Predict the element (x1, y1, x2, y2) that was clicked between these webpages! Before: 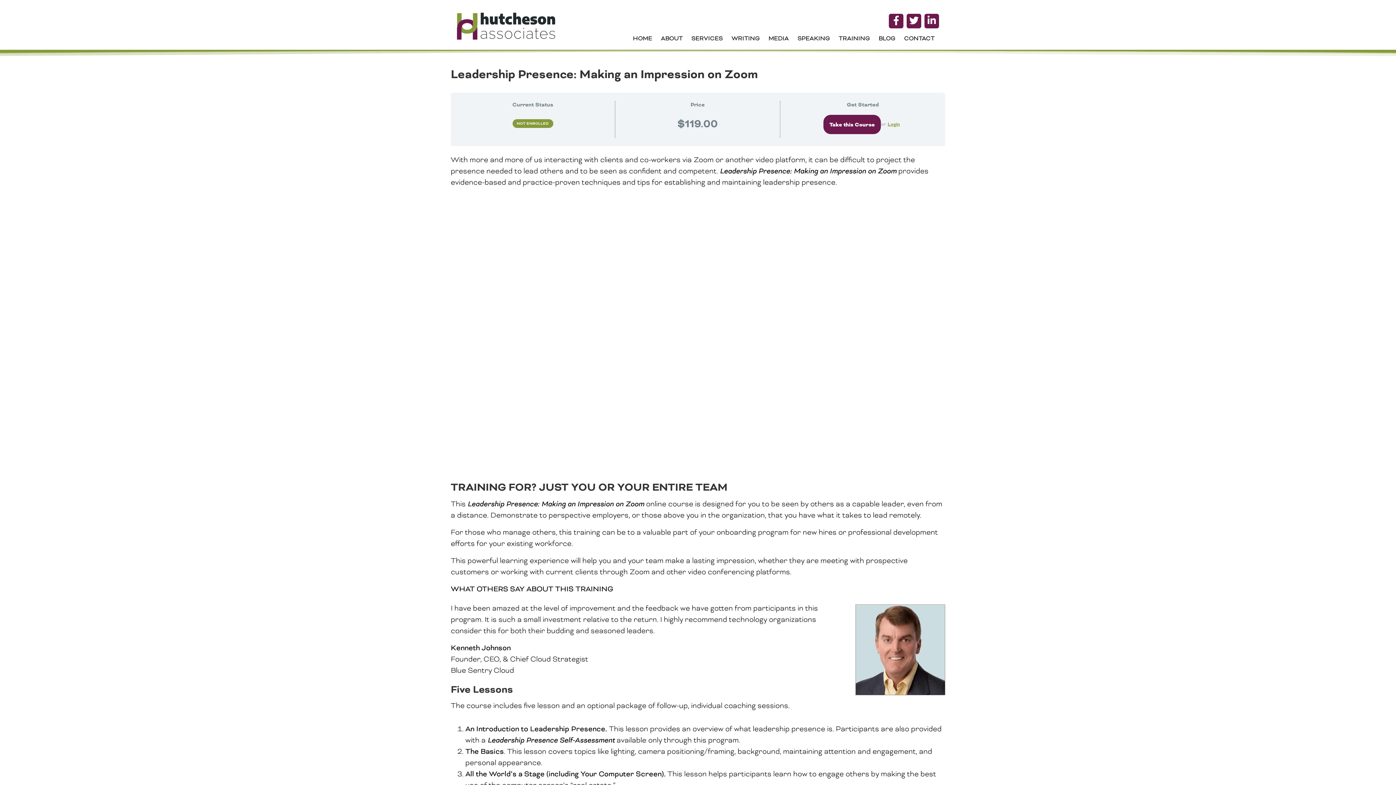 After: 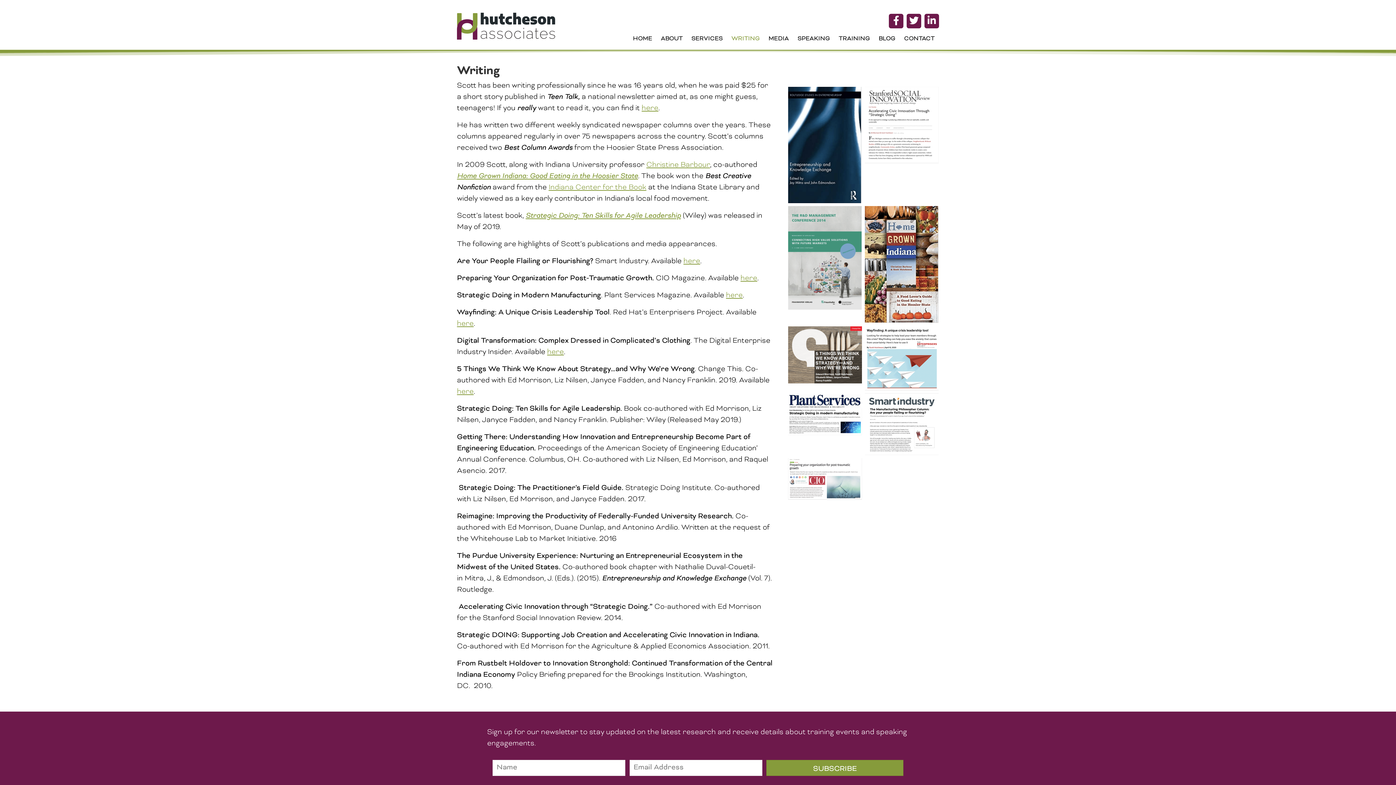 Action: bbox: (727, 31, 764, 45) label: WRITING